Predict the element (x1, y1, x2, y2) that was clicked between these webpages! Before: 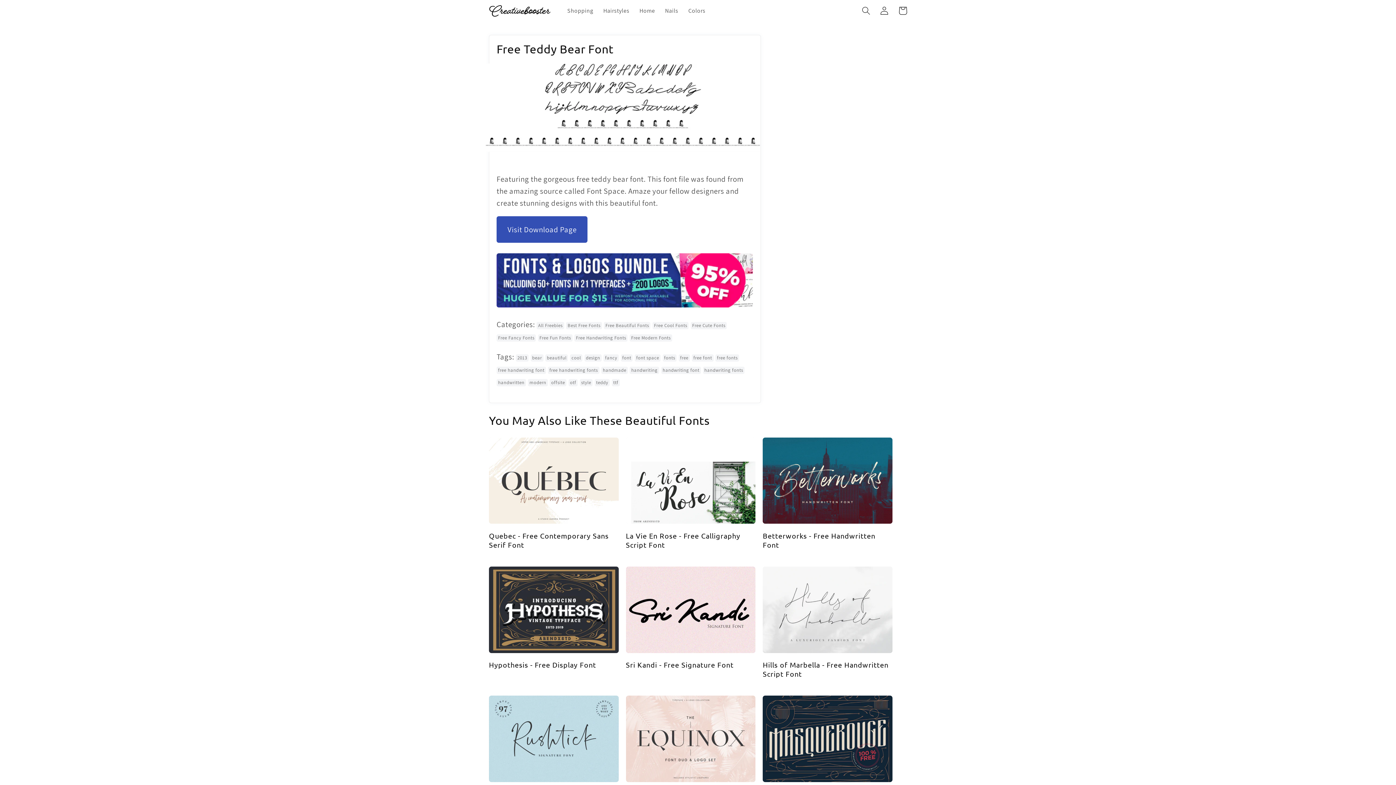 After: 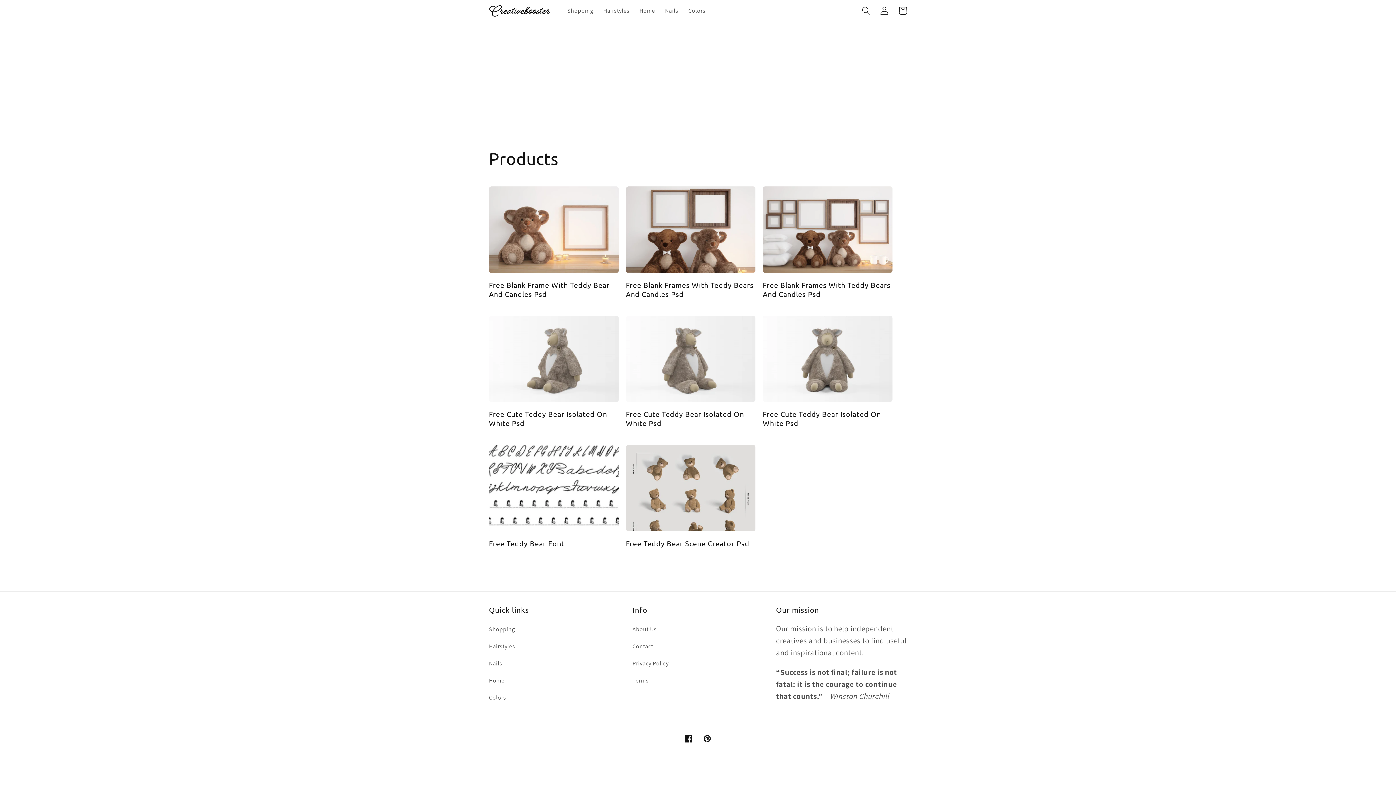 Action: bbox: (594, 379, 609, 386) label: teddy